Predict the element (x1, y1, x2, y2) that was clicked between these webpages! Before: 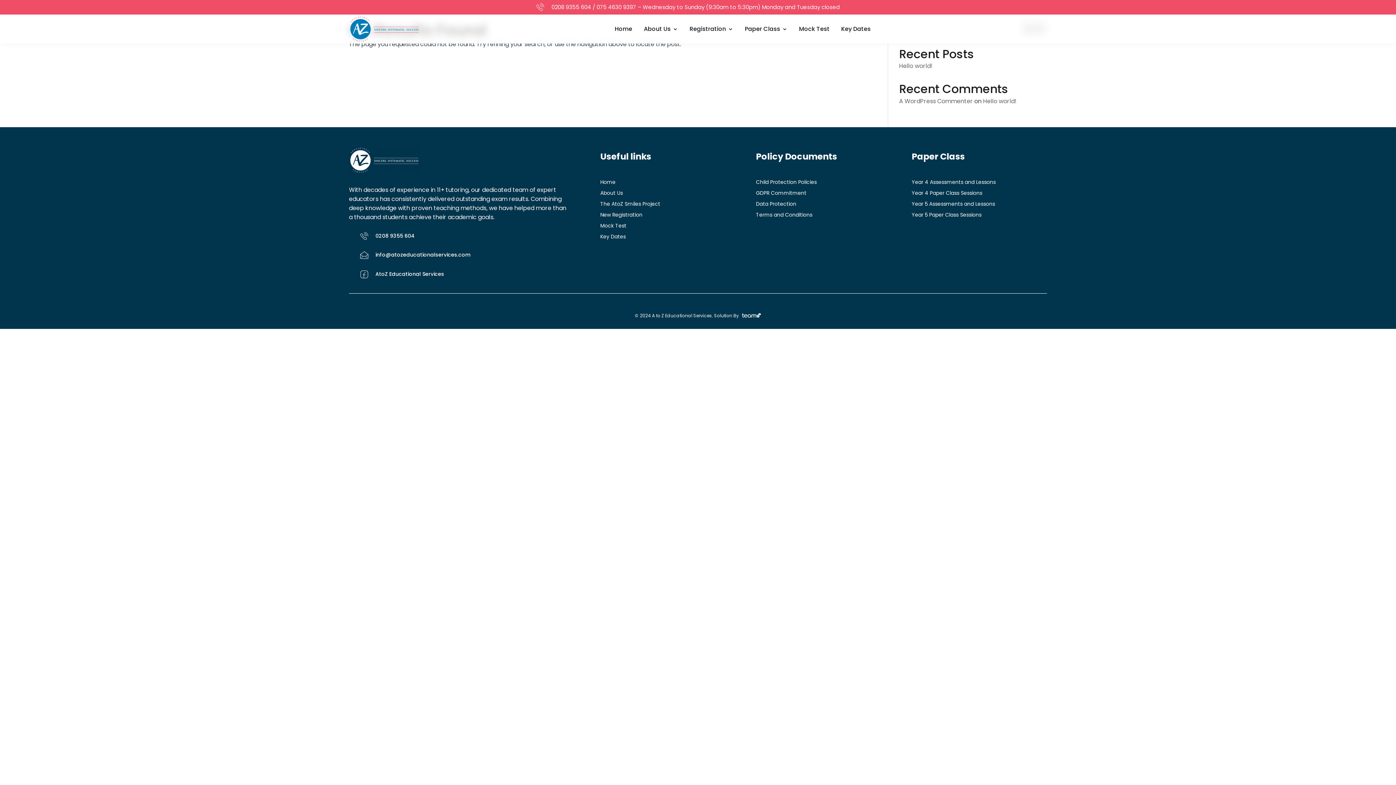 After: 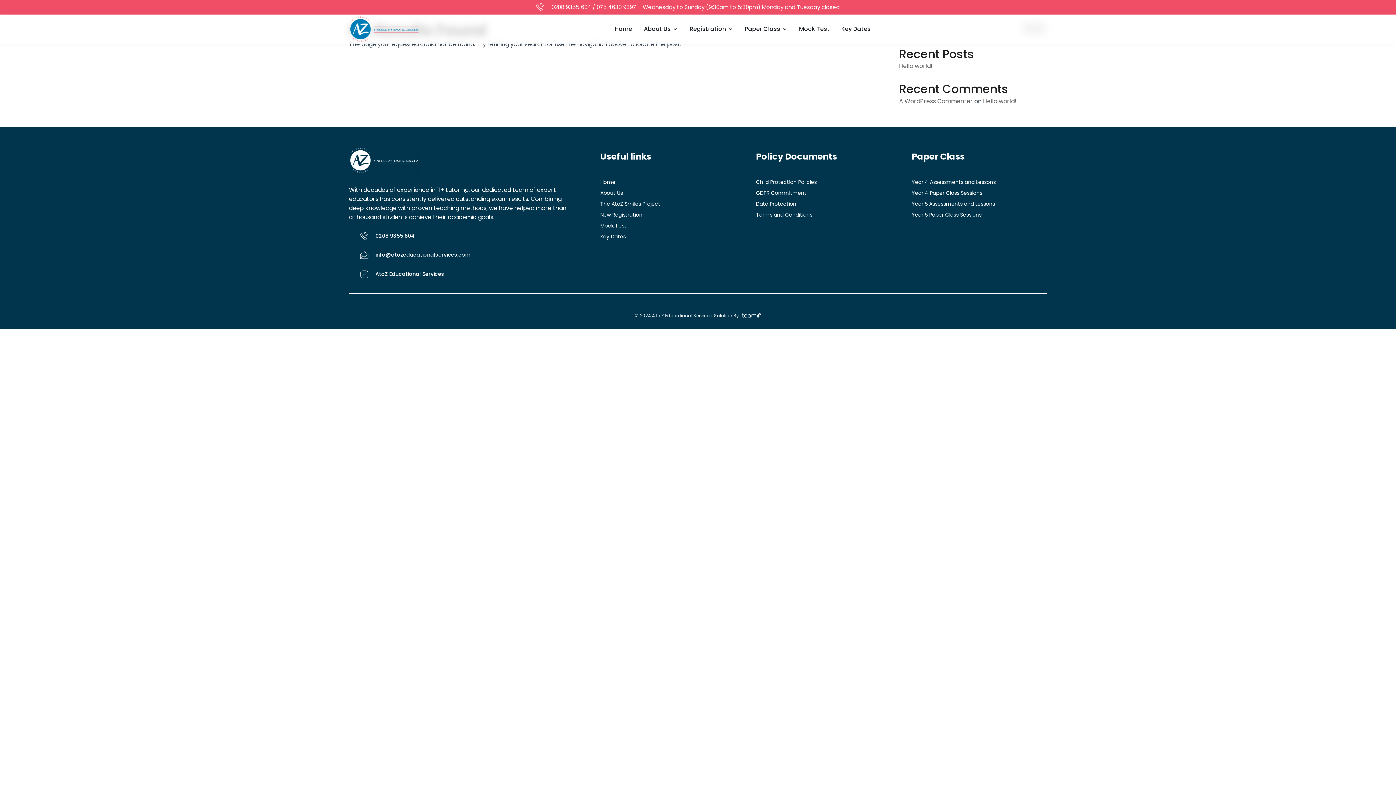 Action: label: 075 4630 9397 bbox: (596, 3, 636, 10)